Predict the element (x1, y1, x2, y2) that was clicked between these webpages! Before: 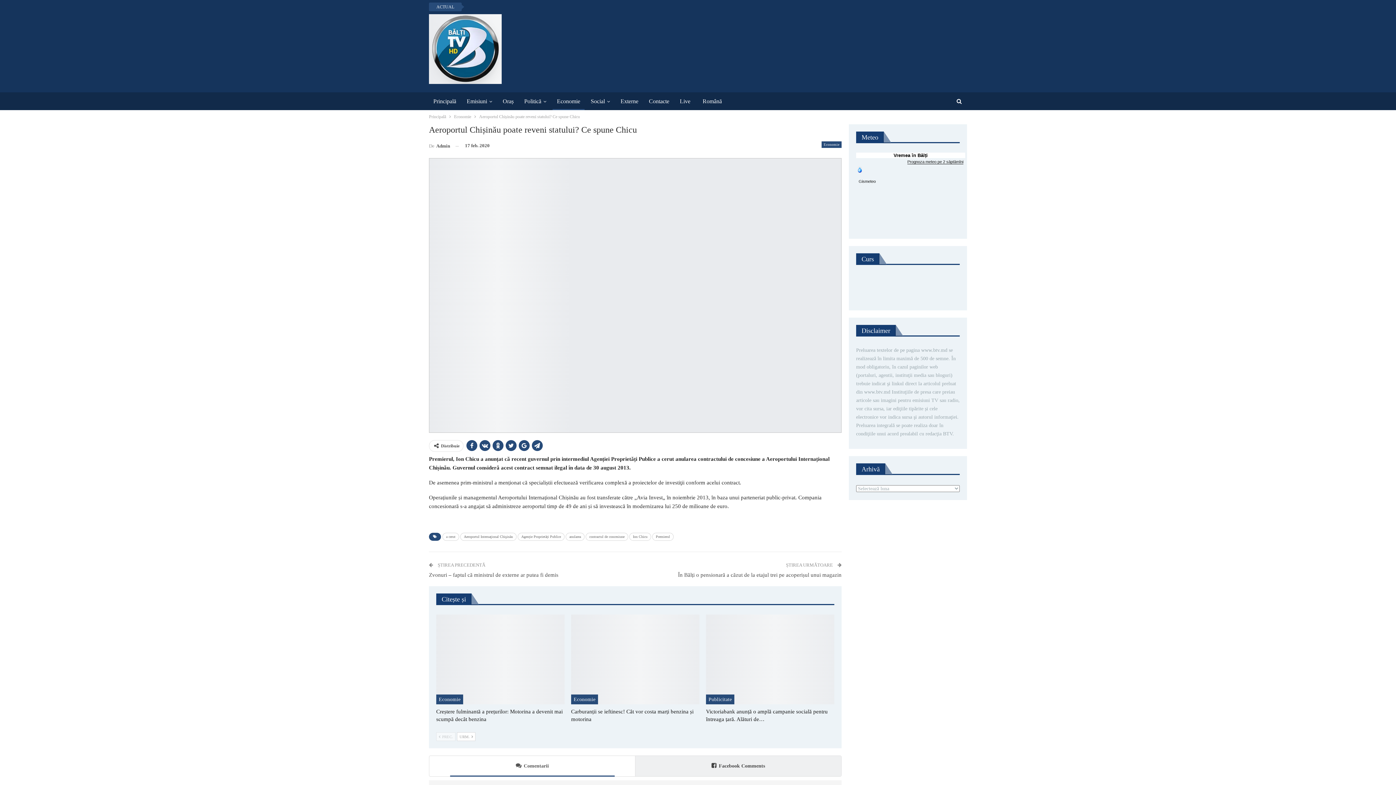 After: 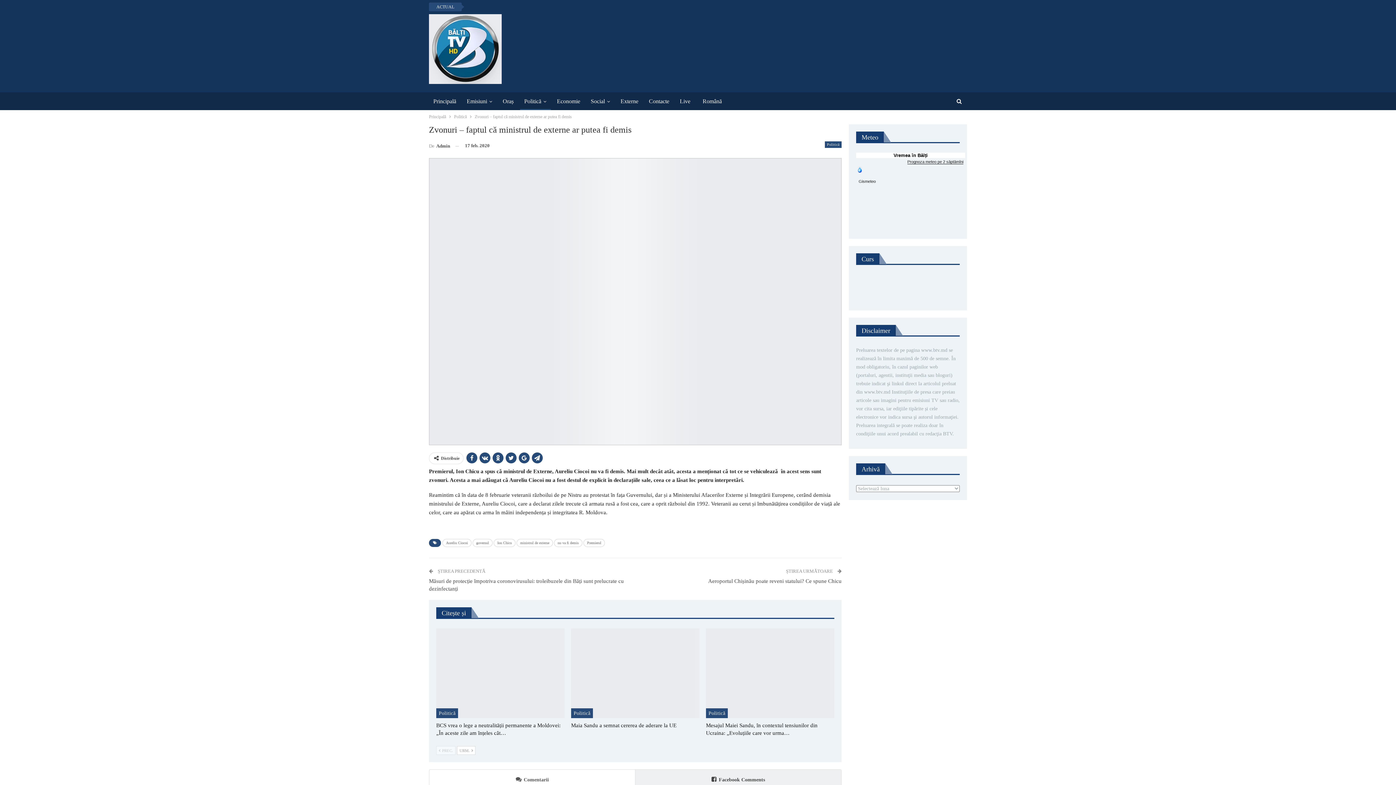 Action: label: Zvonuri – faptul că ministrul de externe ar putea fi demis bbox: (429, 572, 558, 578)